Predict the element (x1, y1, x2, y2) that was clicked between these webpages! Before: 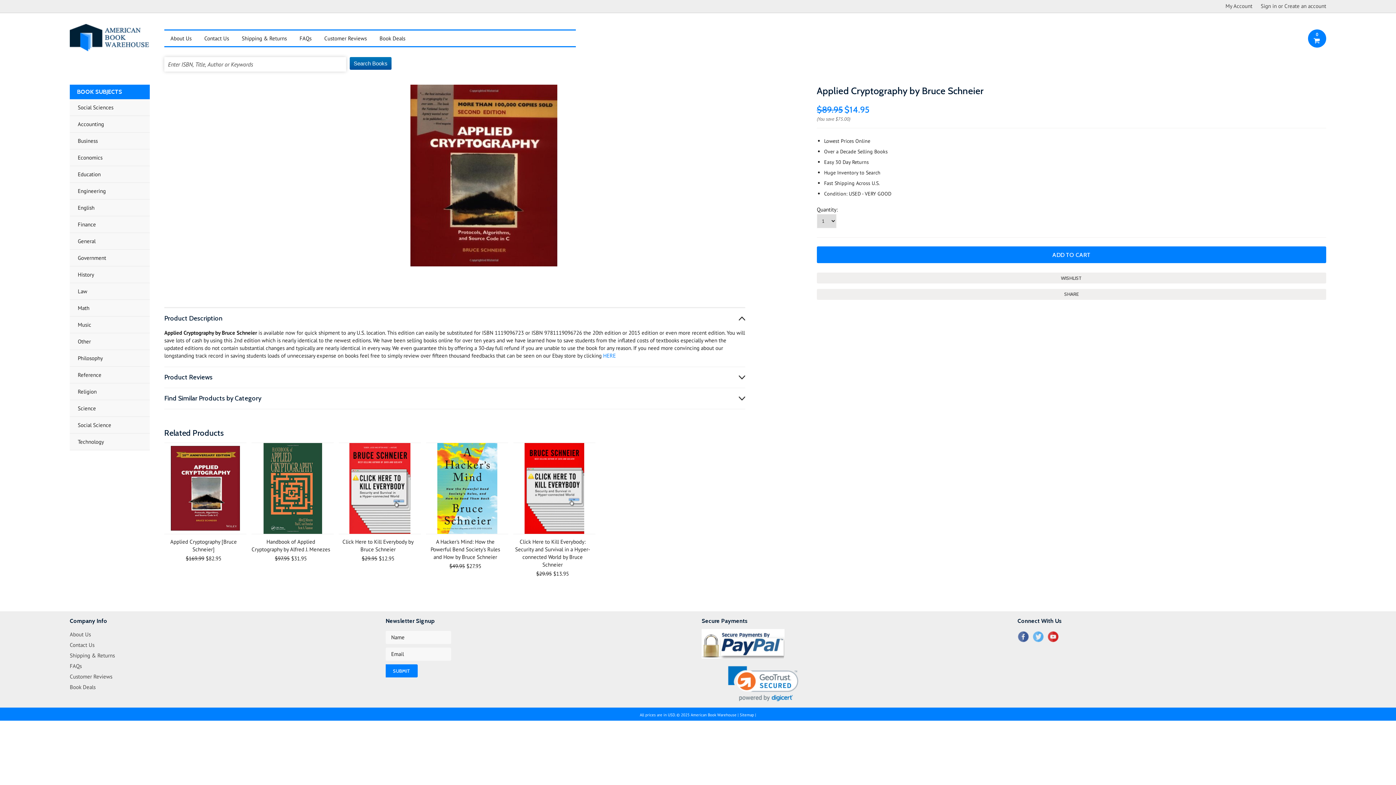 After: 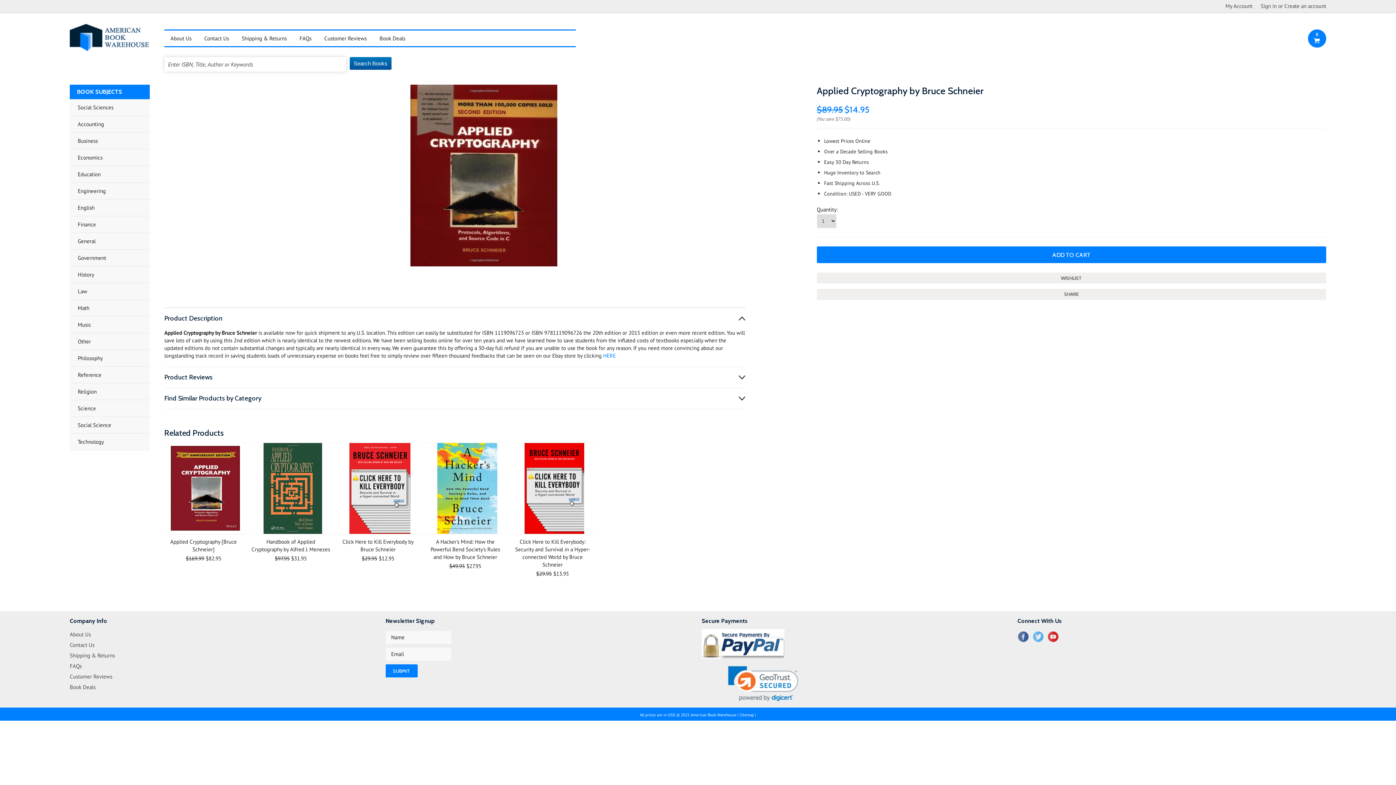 Action: bbox: (824, 190, 891, 197) label: Condition: USED - VERY GOOD